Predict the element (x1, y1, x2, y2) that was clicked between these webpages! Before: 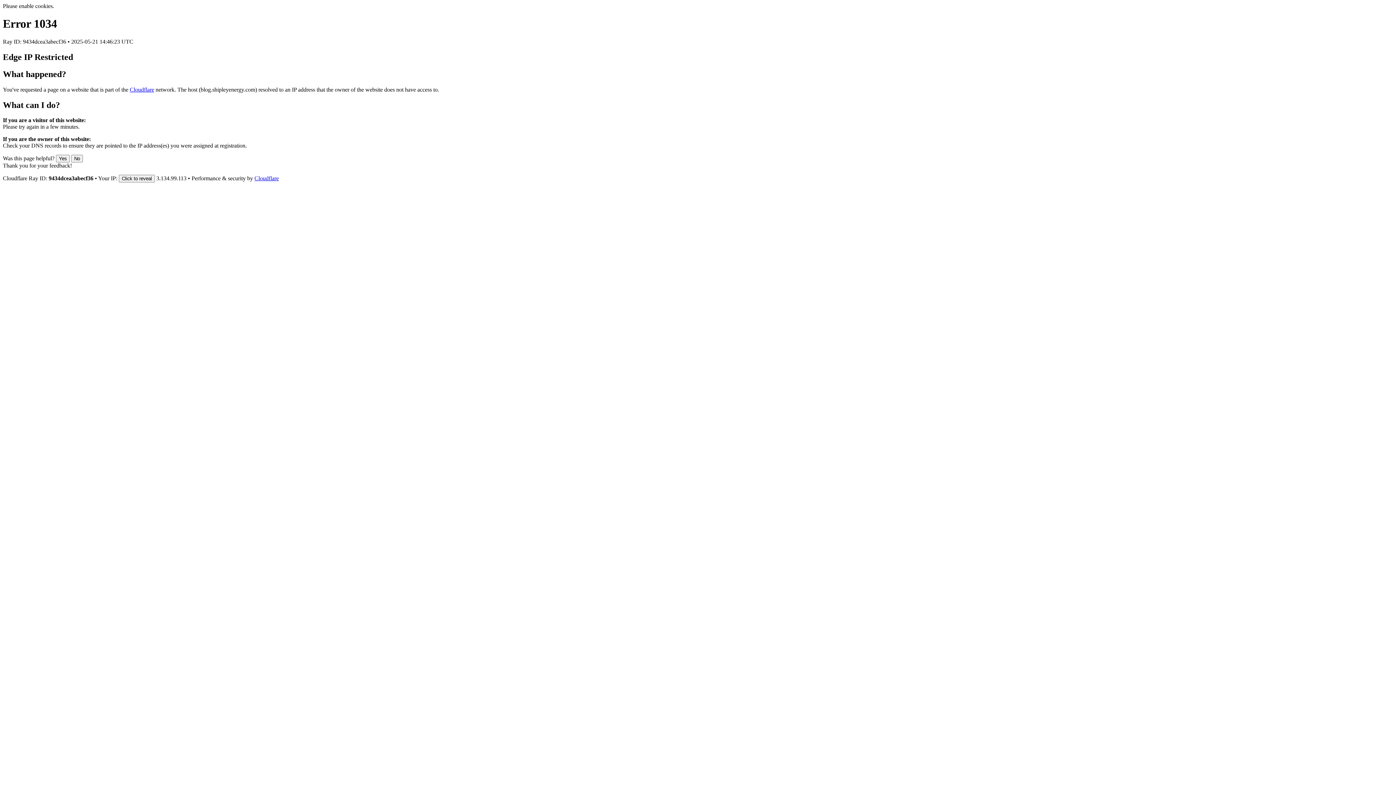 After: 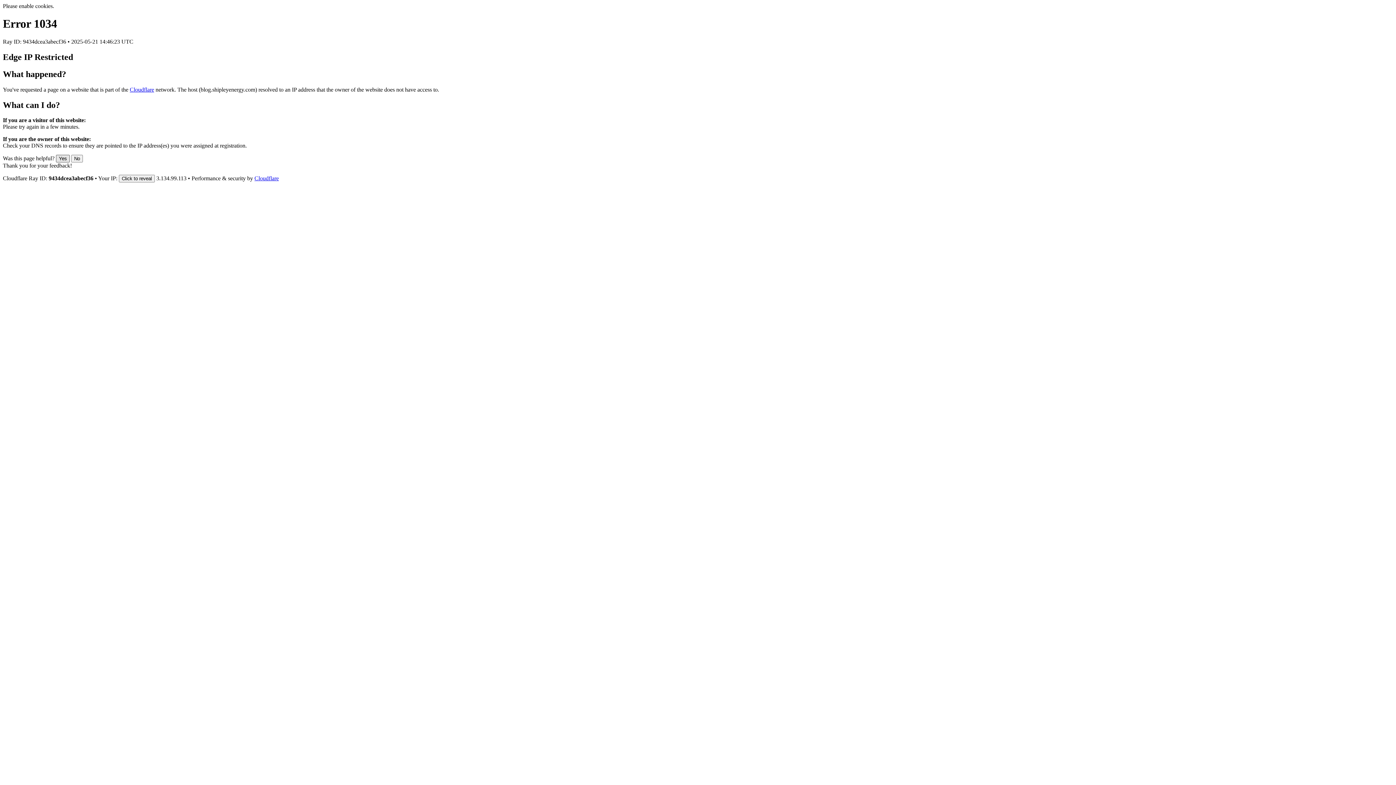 Action: label: Yes bbox: (56, 155, 69, 162)